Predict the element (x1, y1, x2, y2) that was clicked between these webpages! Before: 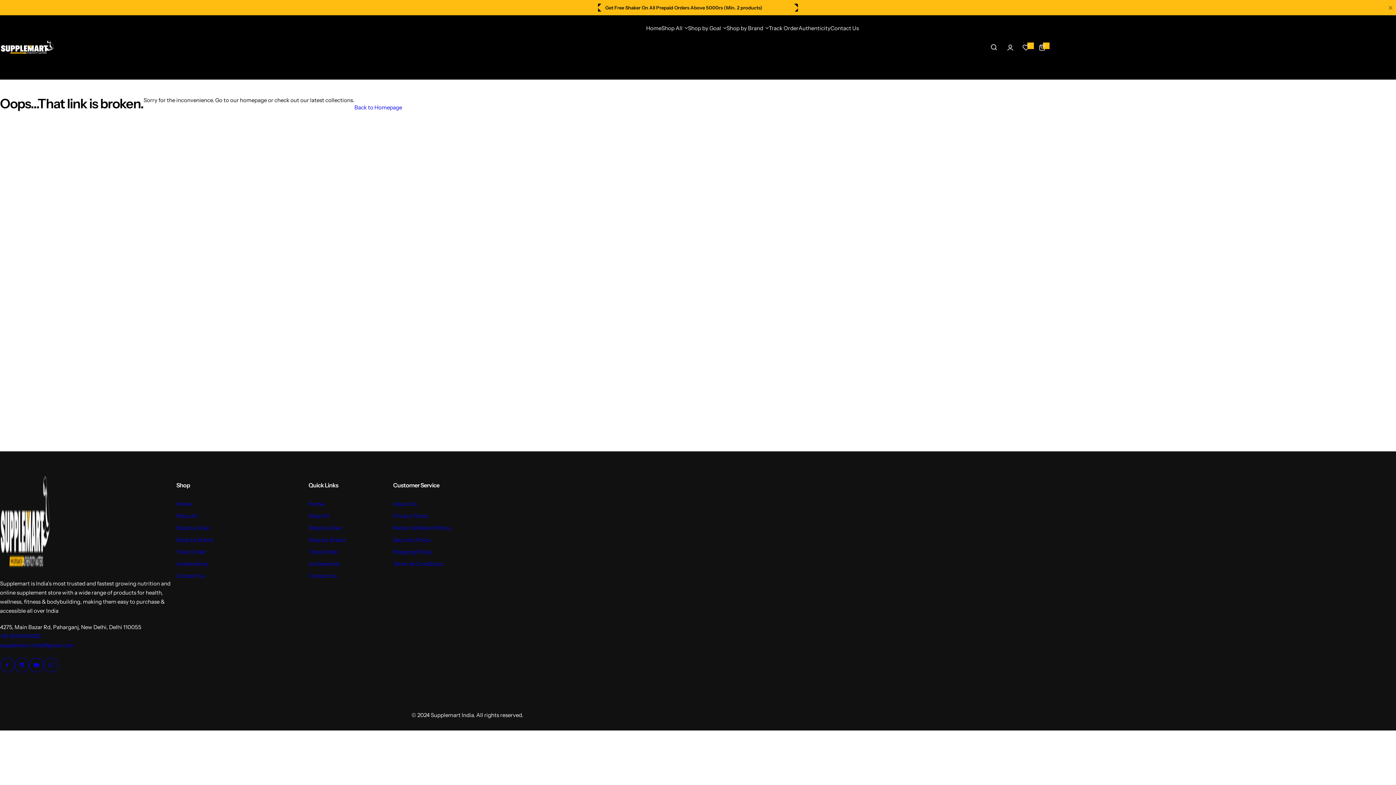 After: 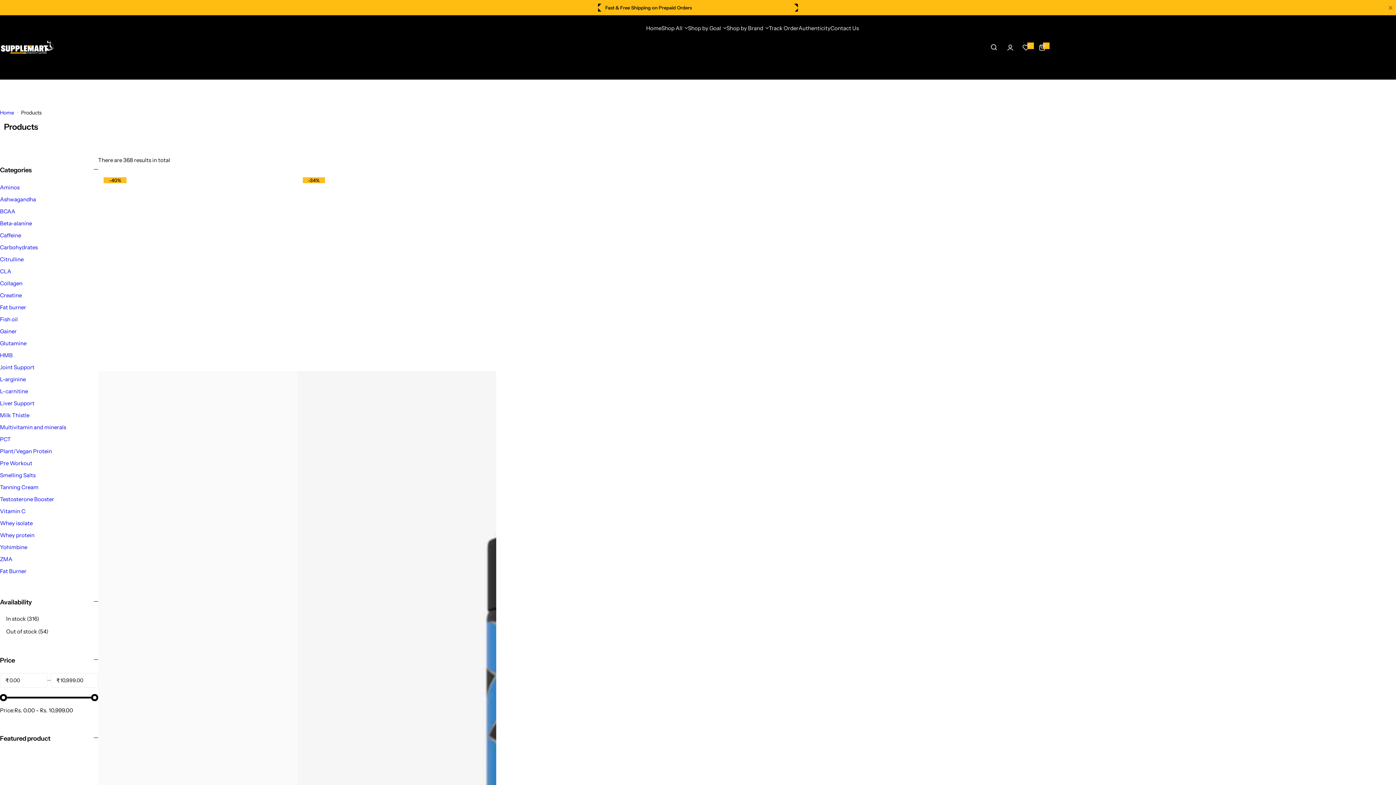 Action: label: Shop All bbox: (661, 18, 682, 37)